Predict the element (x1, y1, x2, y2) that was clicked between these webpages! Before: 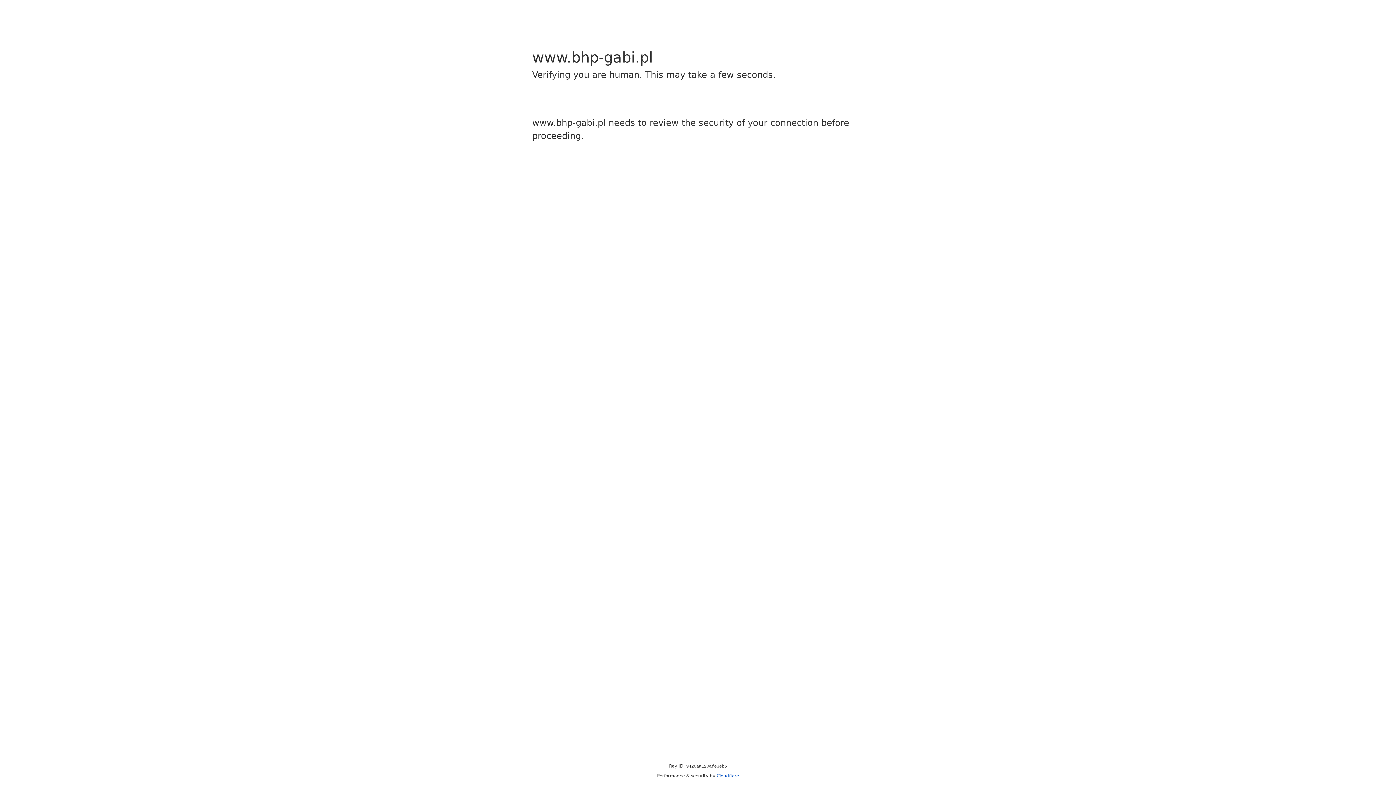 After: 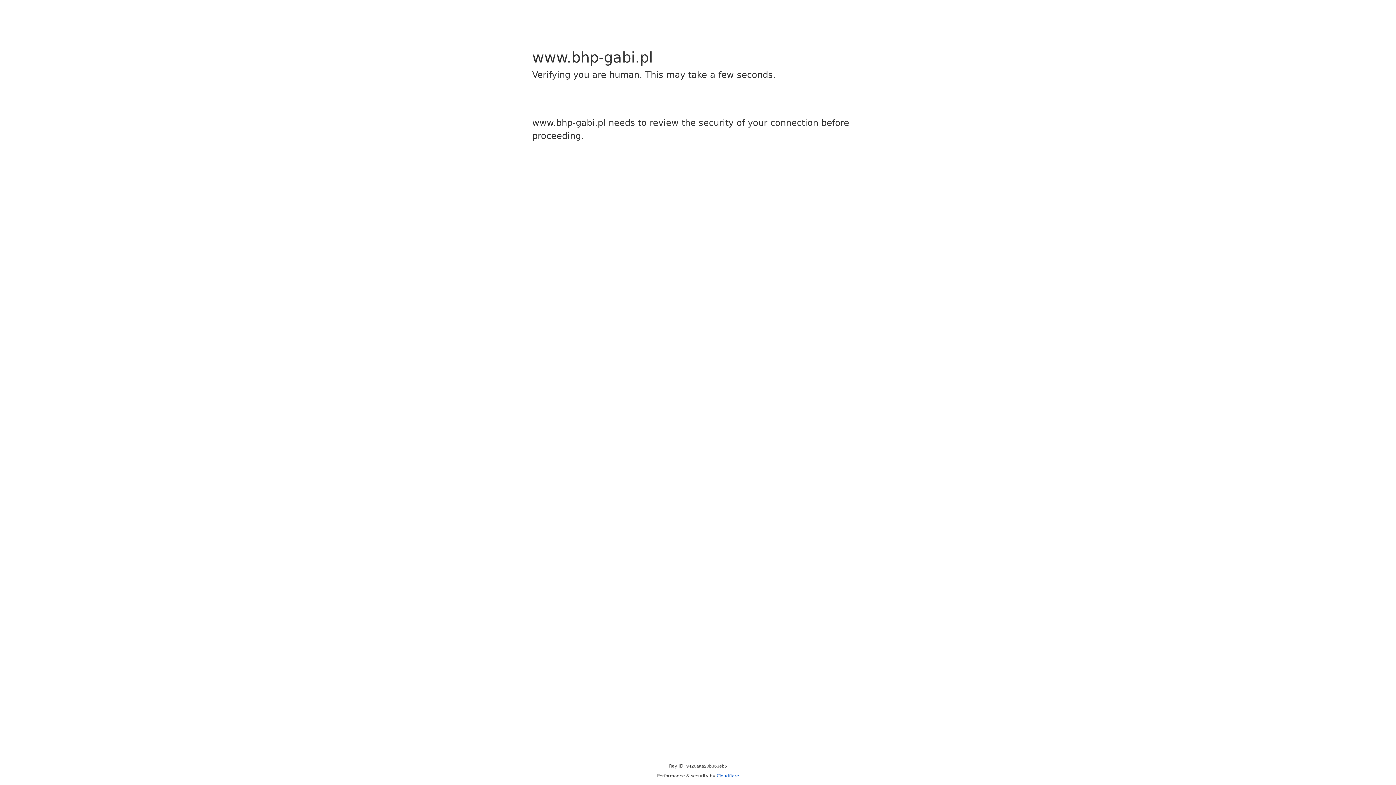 Action: label: Cloudflare bbox: (716, 773, 739, 778)